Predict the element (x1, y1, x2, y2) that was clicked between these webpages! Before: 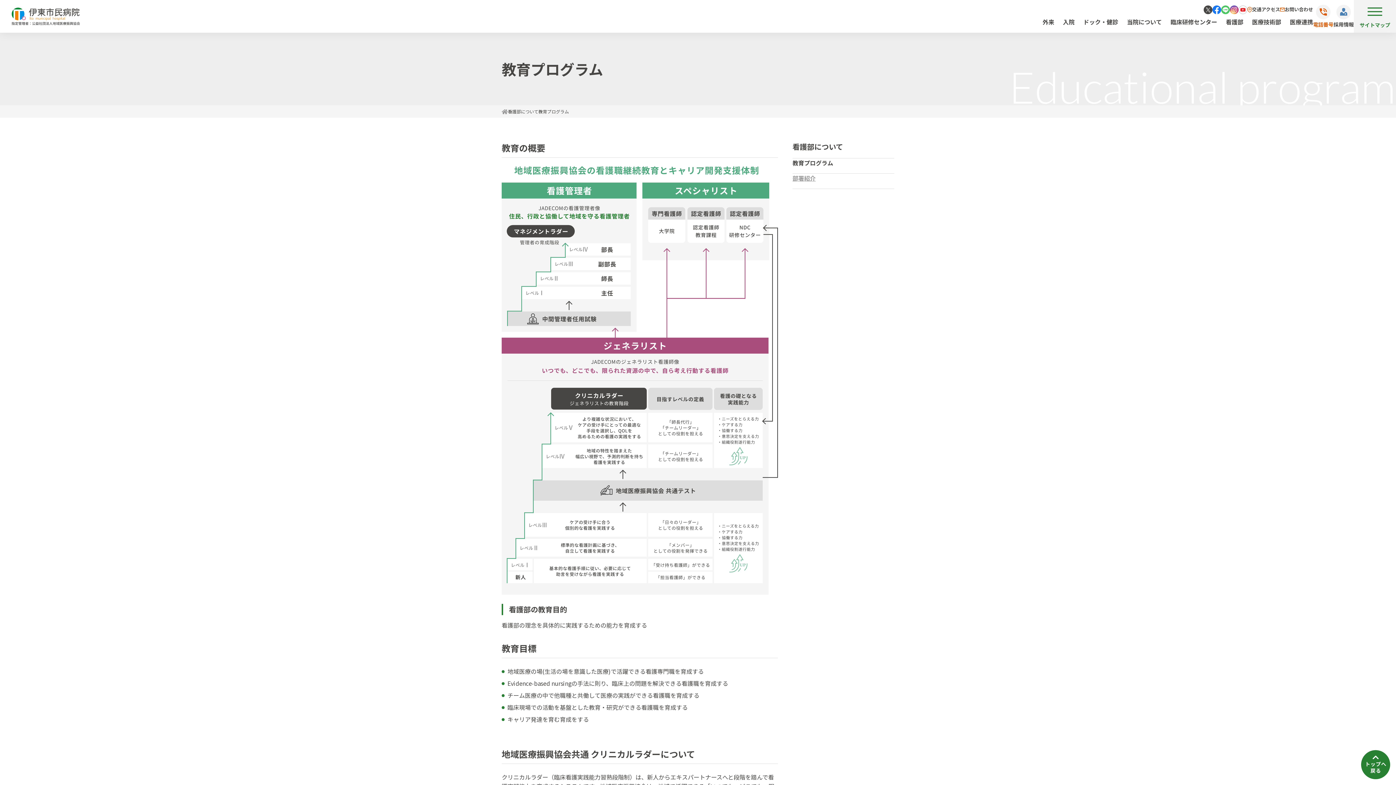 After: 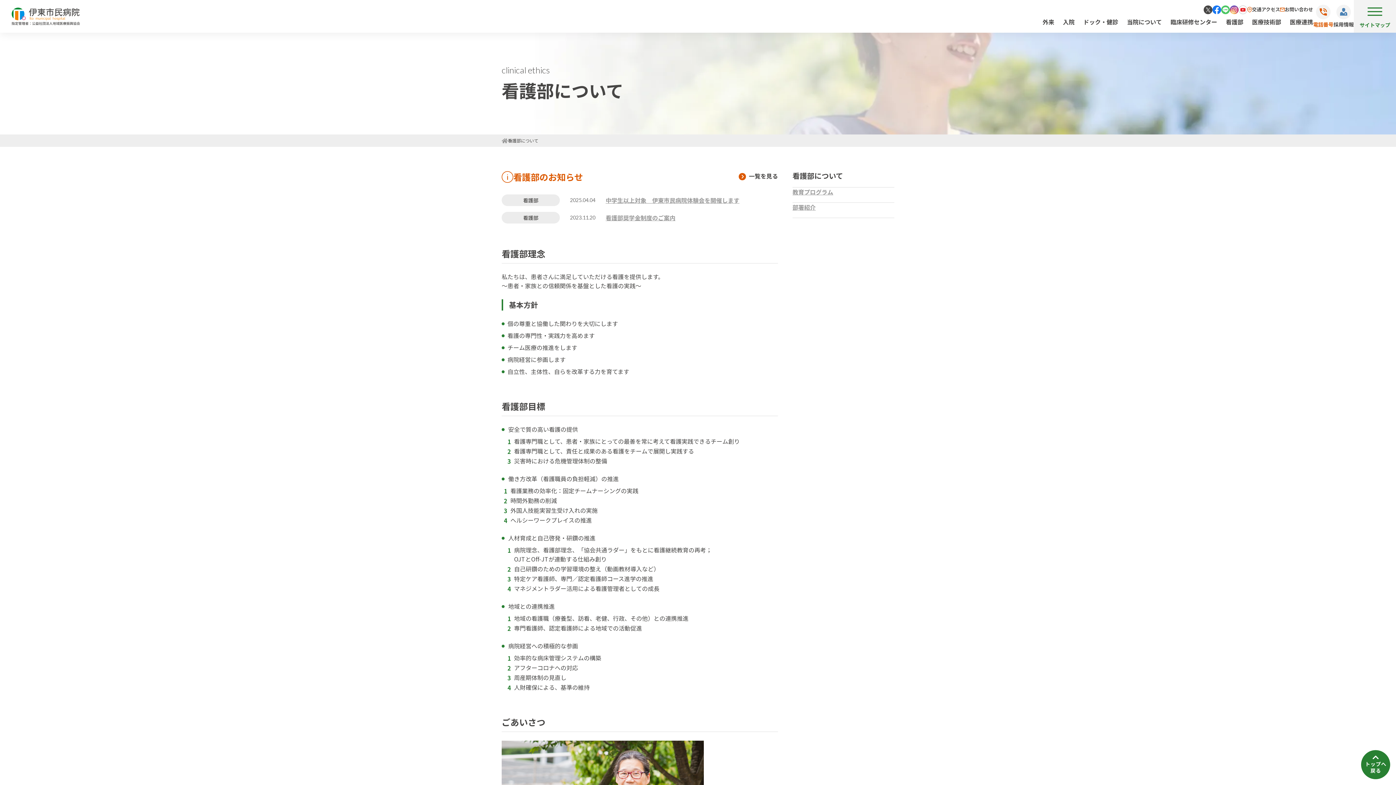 Action: bbox: (792, 141, 843, 152) label: 看護部について